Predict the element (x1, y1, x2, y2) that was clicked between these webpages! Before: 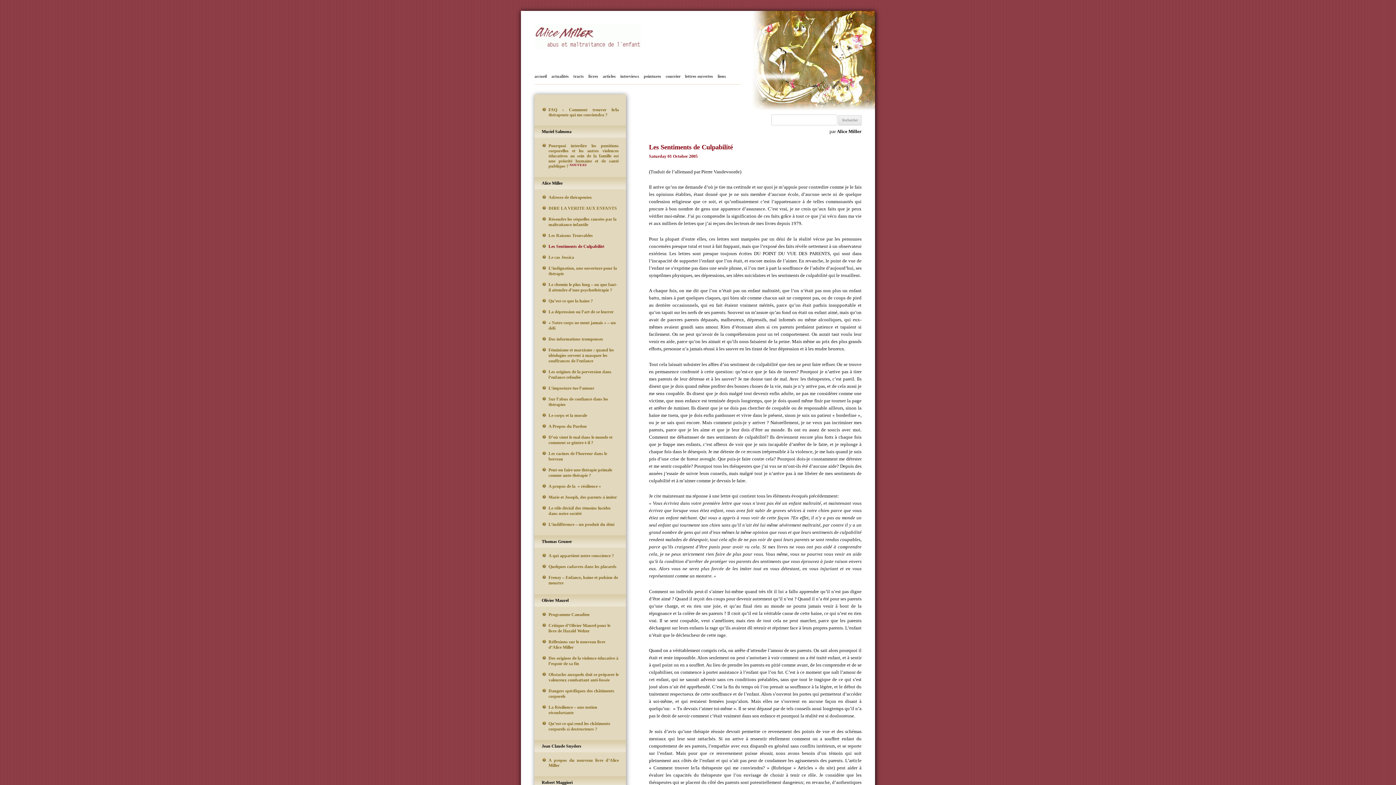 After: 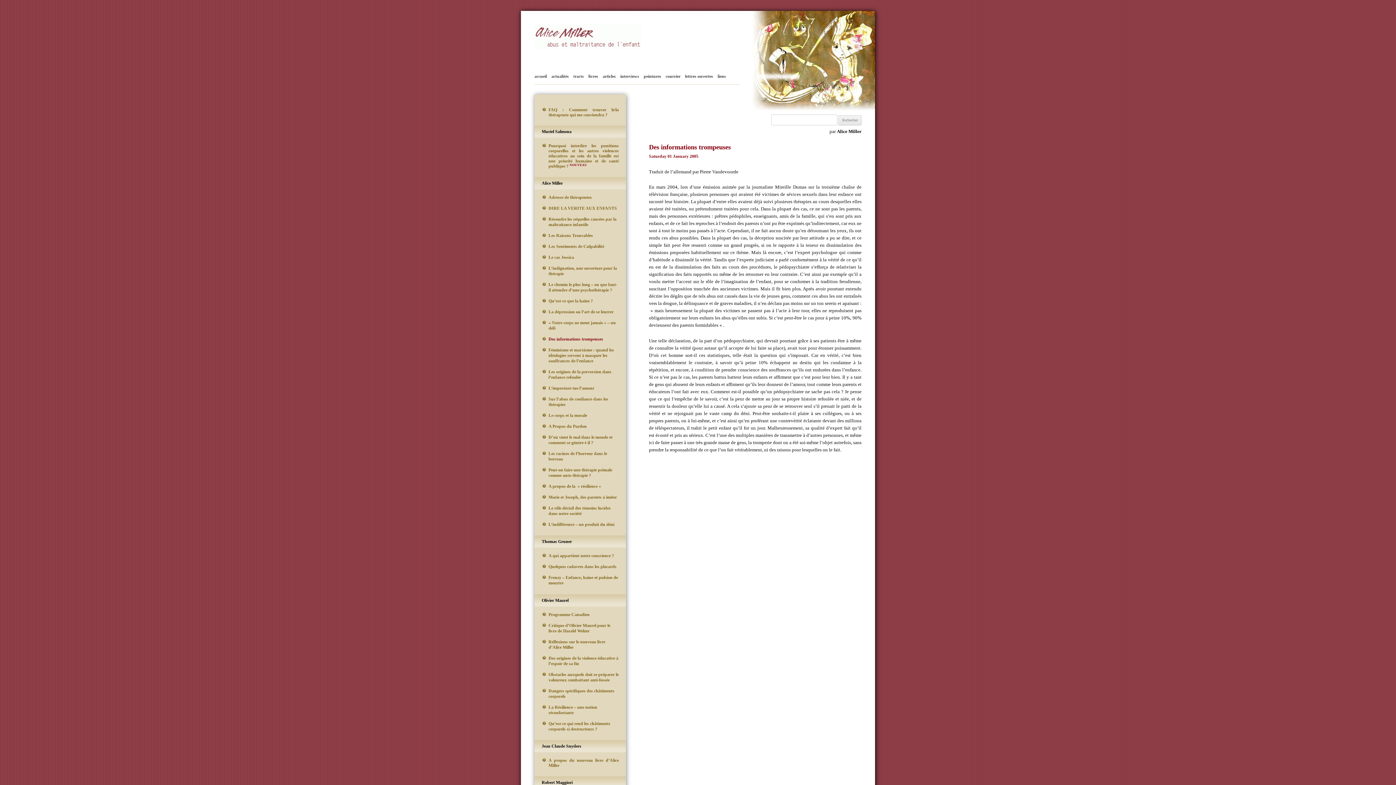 Action: bbox: (548, 336, 603, 341) label: Des informations trompeuses